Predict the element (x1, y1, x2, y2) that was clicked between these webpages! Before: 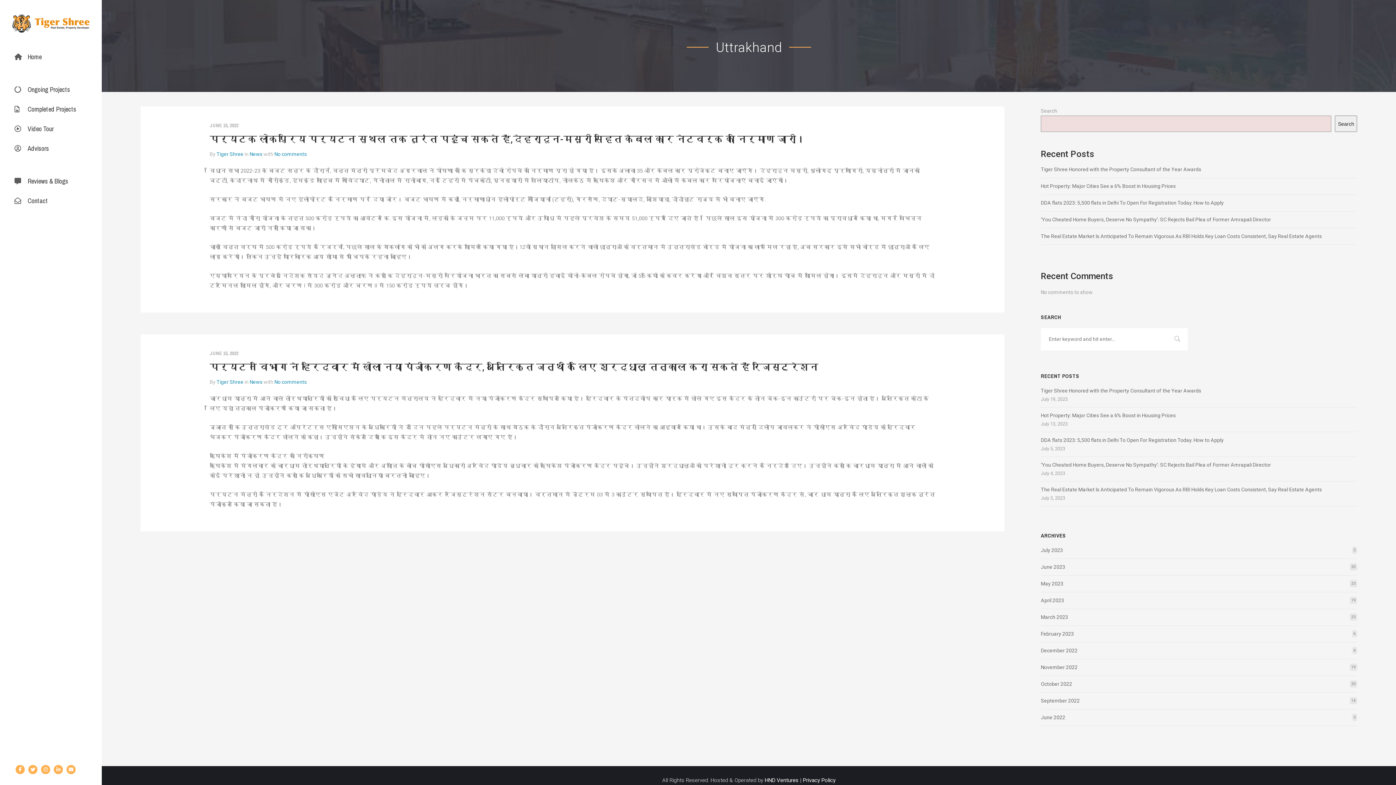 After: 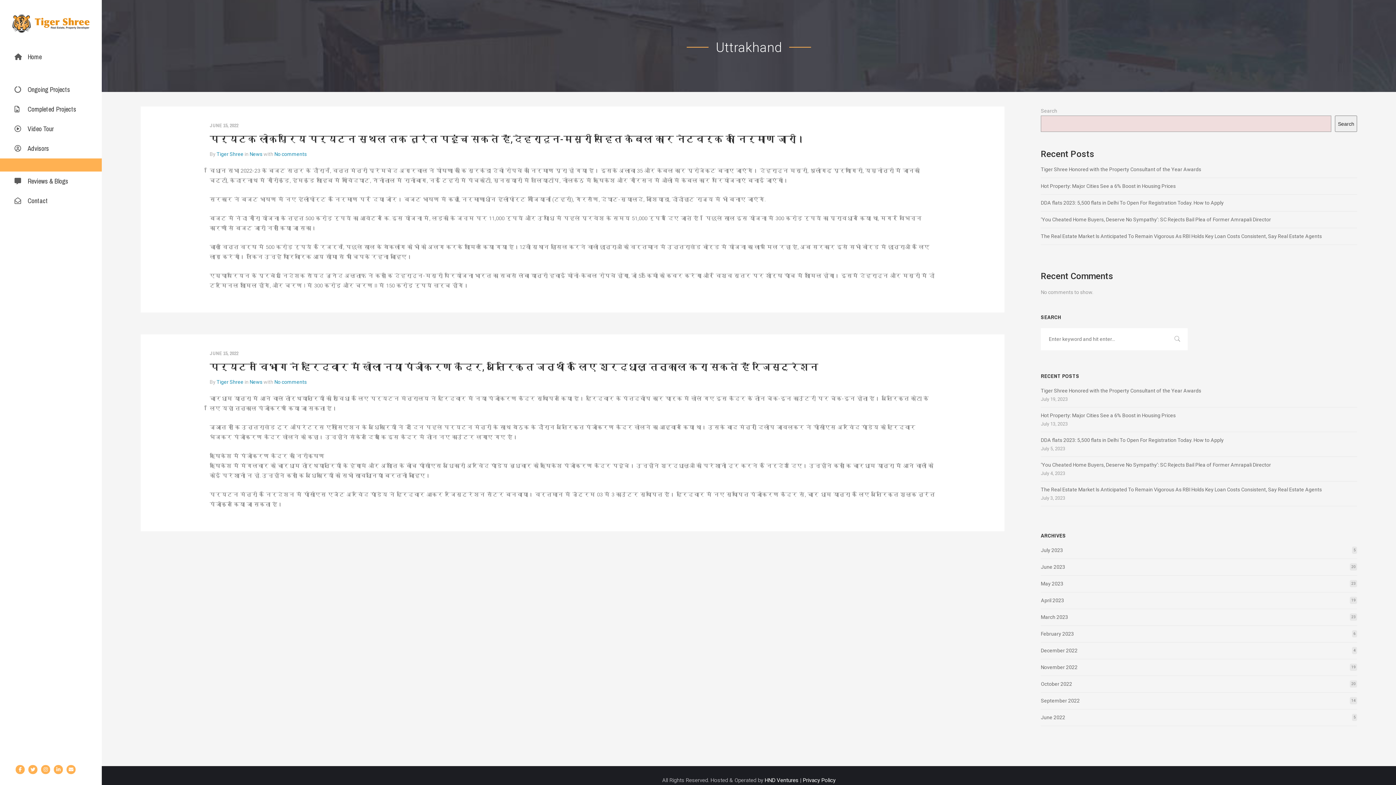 Action: bbox: (0, 158, 101, 171)